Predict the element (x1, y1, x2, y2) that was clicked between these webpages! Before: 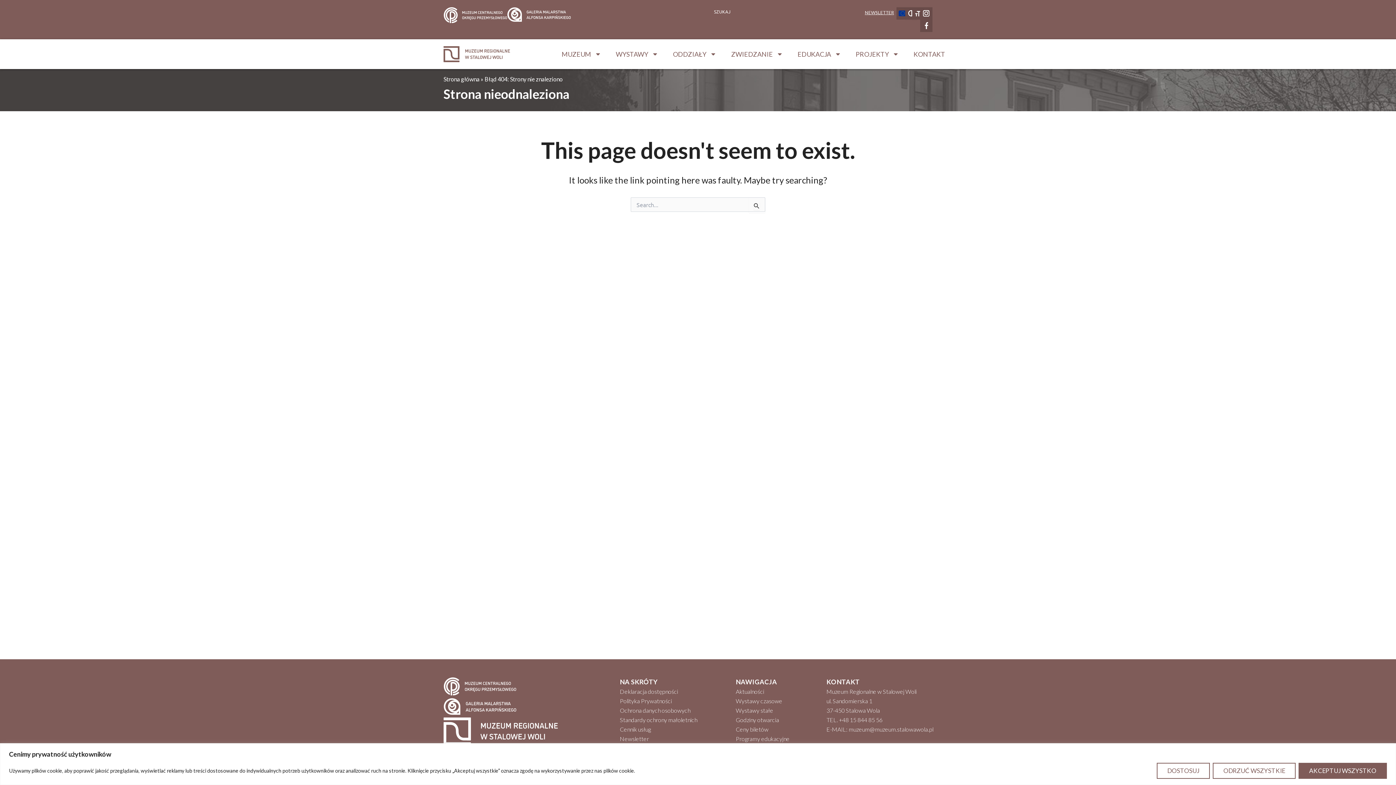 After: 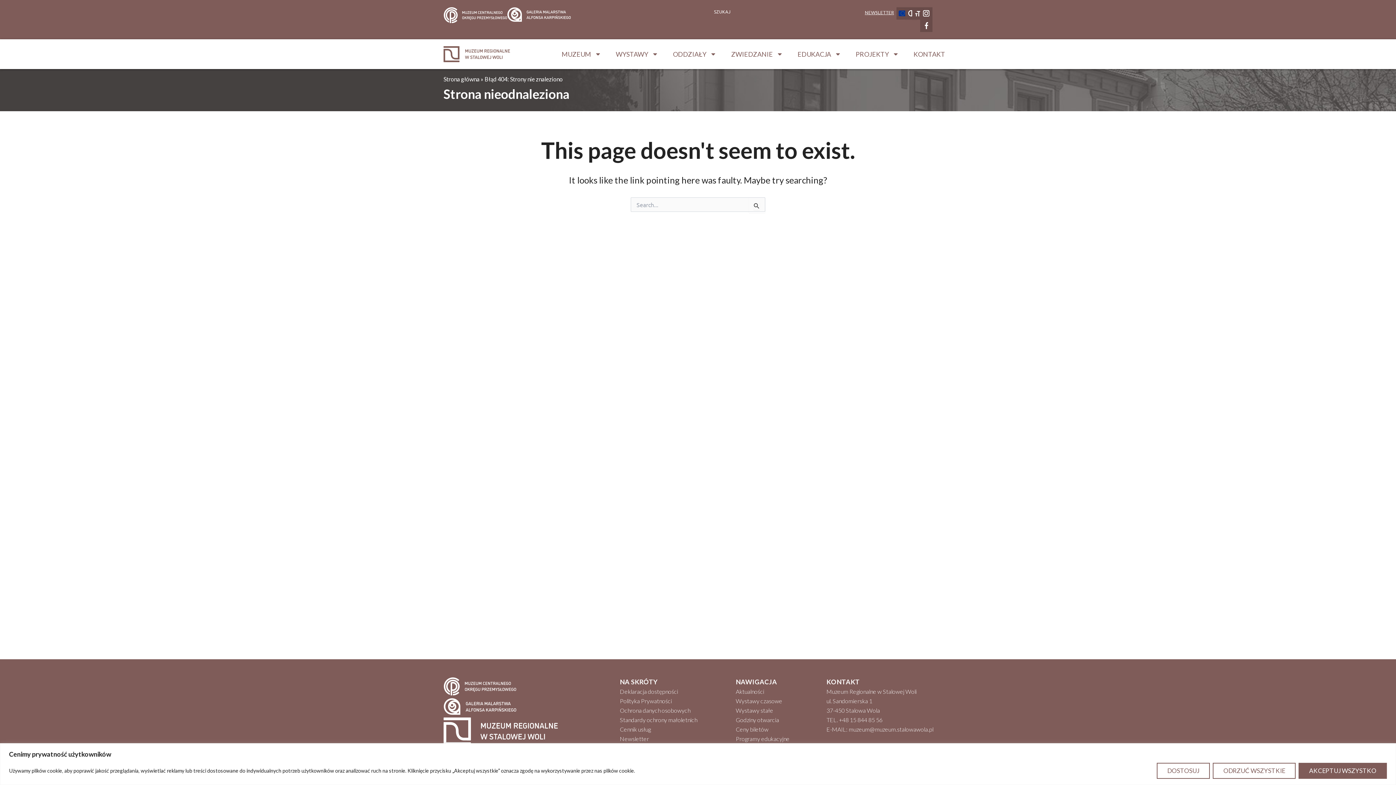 Action: label: E-MAIL: muzeum@muzeum.stalowawola.pl bbox: (826, 725, 952, 734)